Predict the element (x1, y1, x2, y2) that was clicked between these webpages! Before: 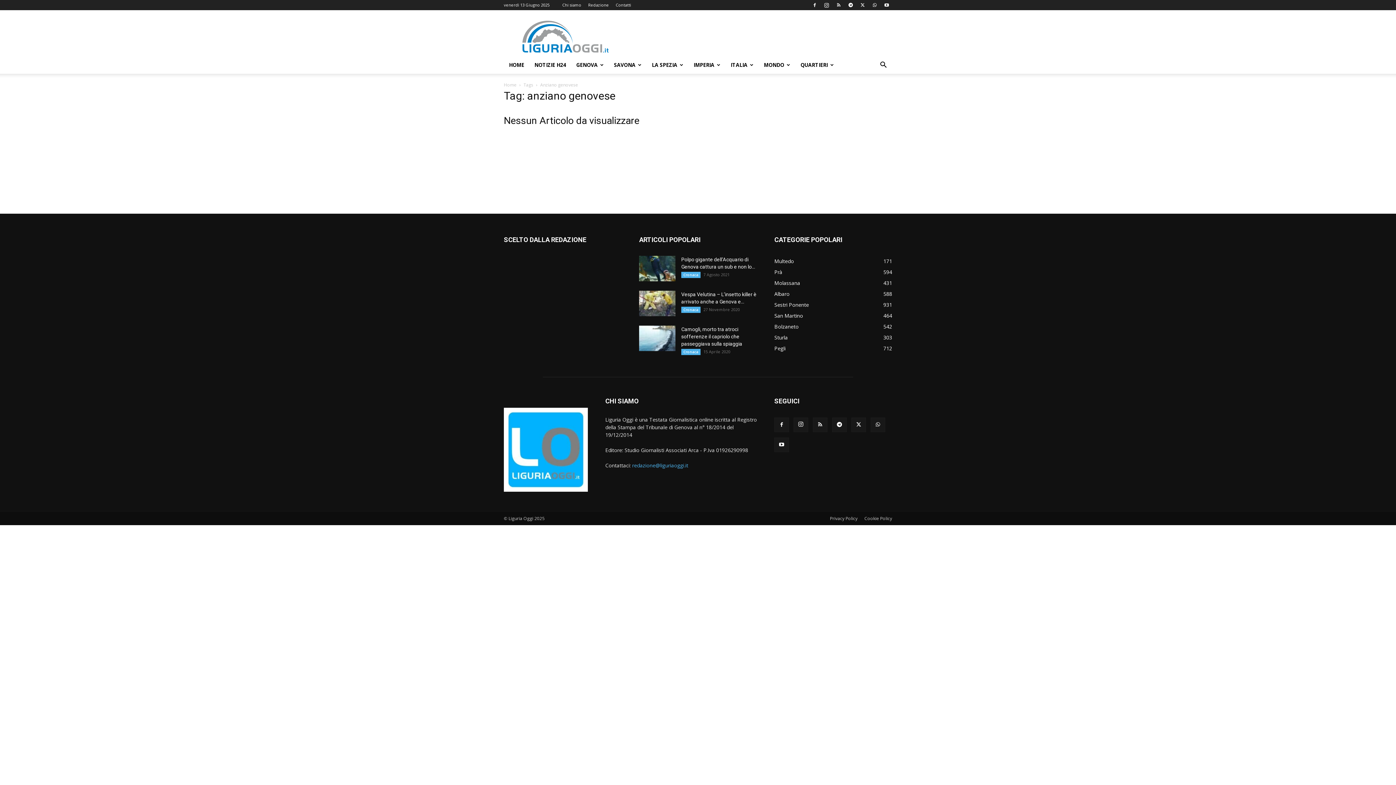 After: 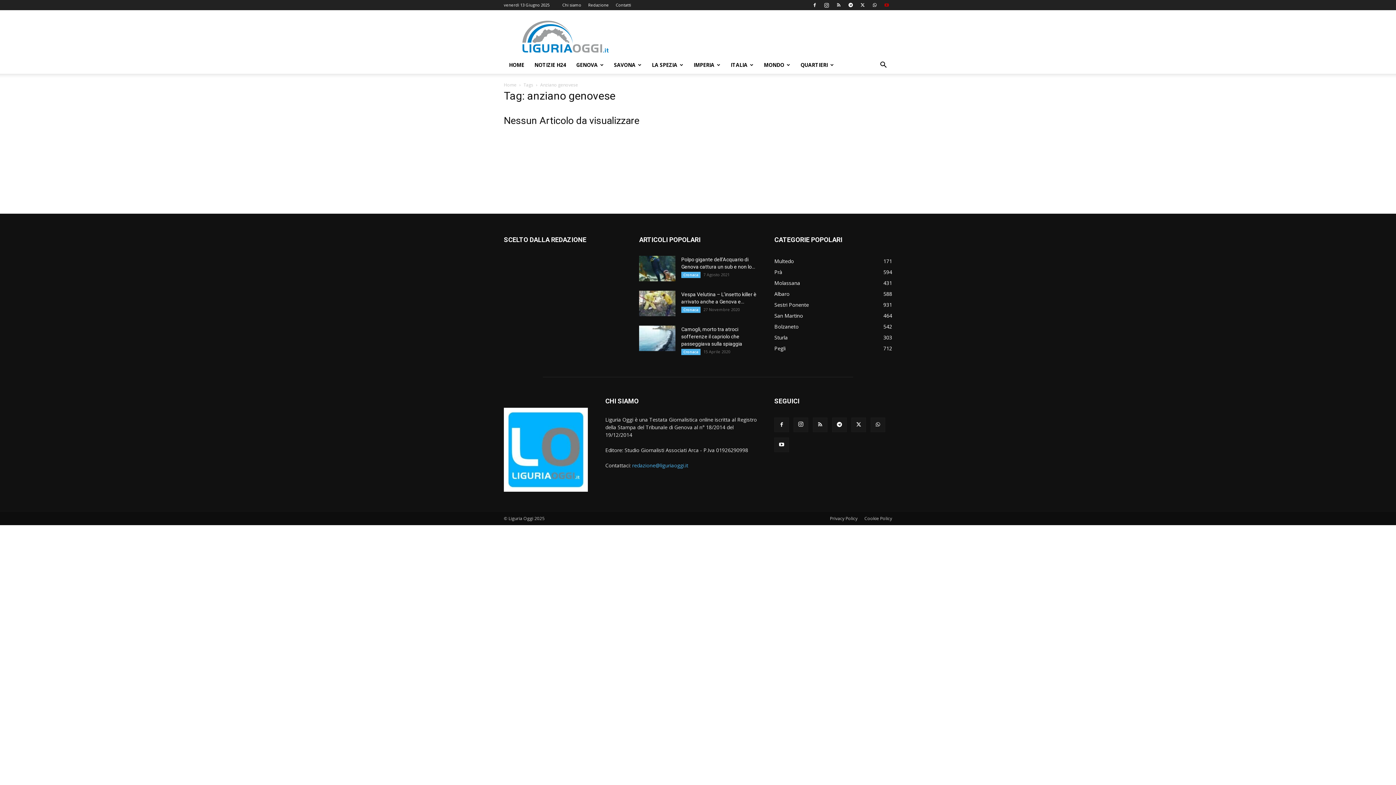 Action: bbox: (881, 0, 892, 10)